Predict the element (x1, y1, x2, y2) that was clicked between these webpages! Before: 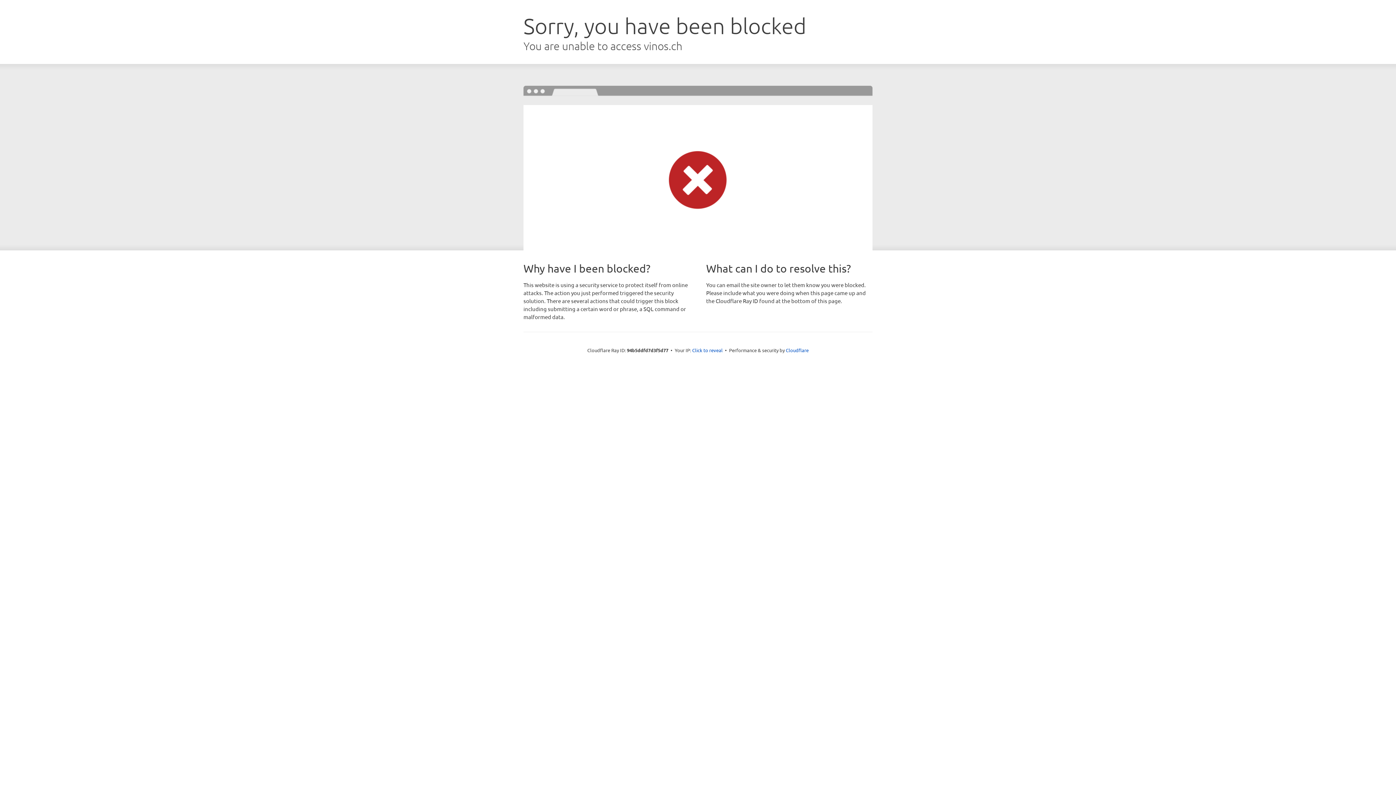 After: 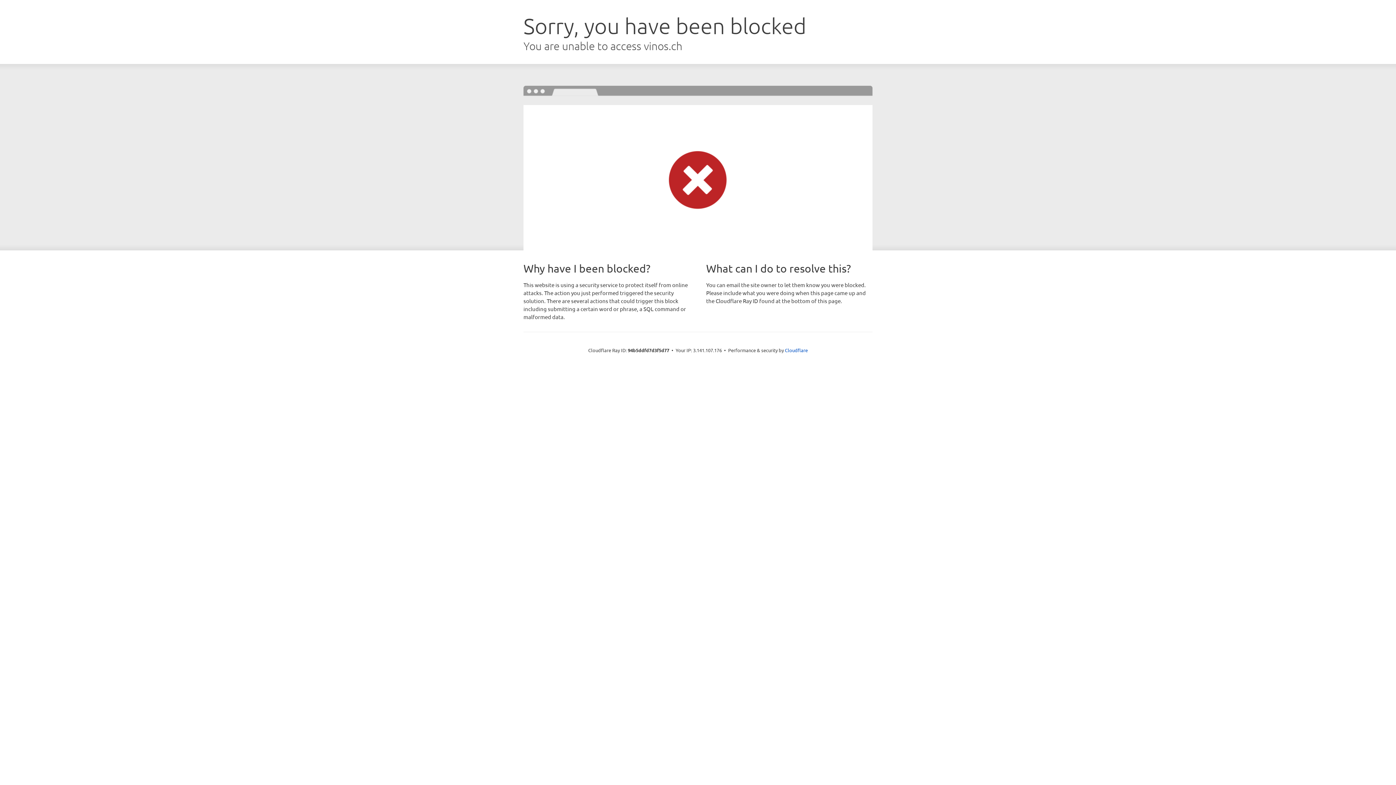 Action: label: Click to reveal bbox: (692, 346, 722, 353)